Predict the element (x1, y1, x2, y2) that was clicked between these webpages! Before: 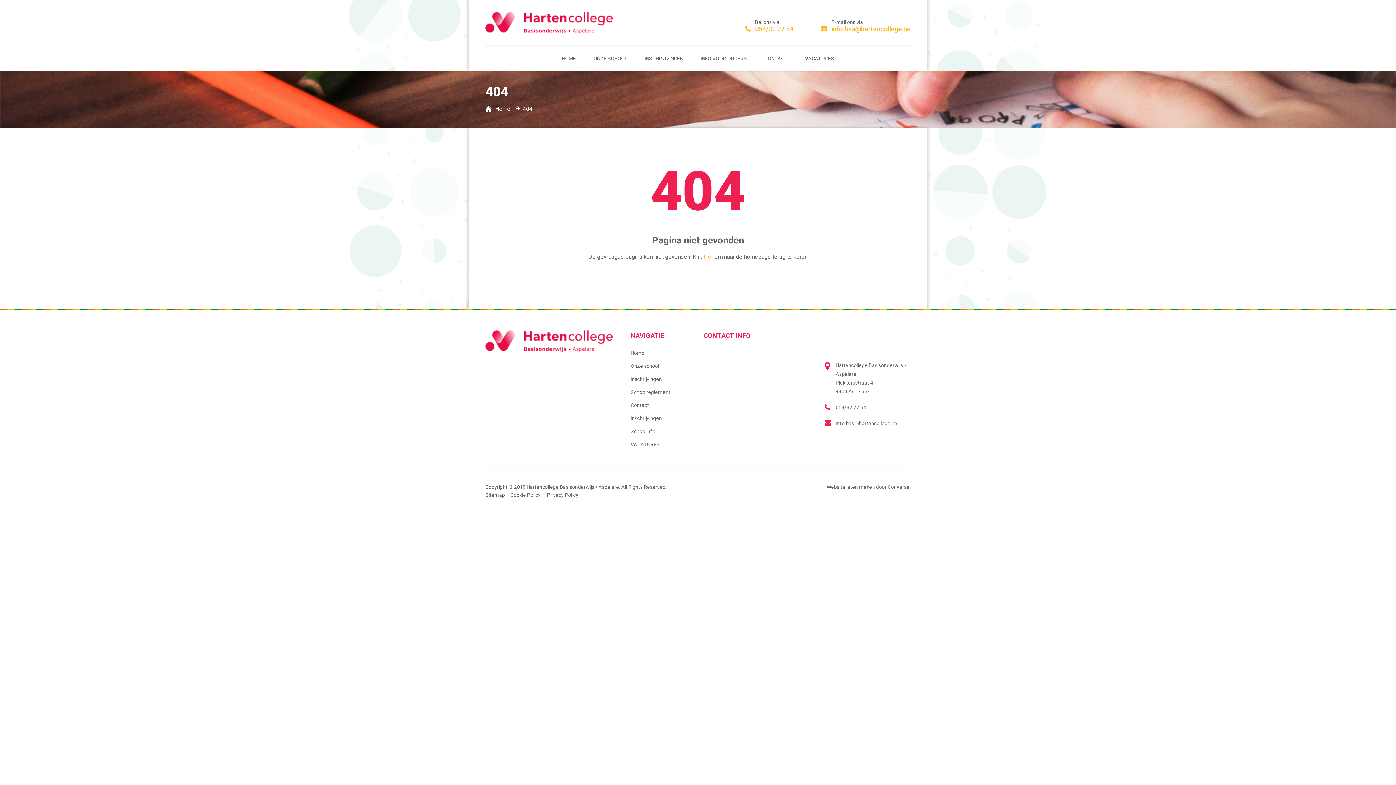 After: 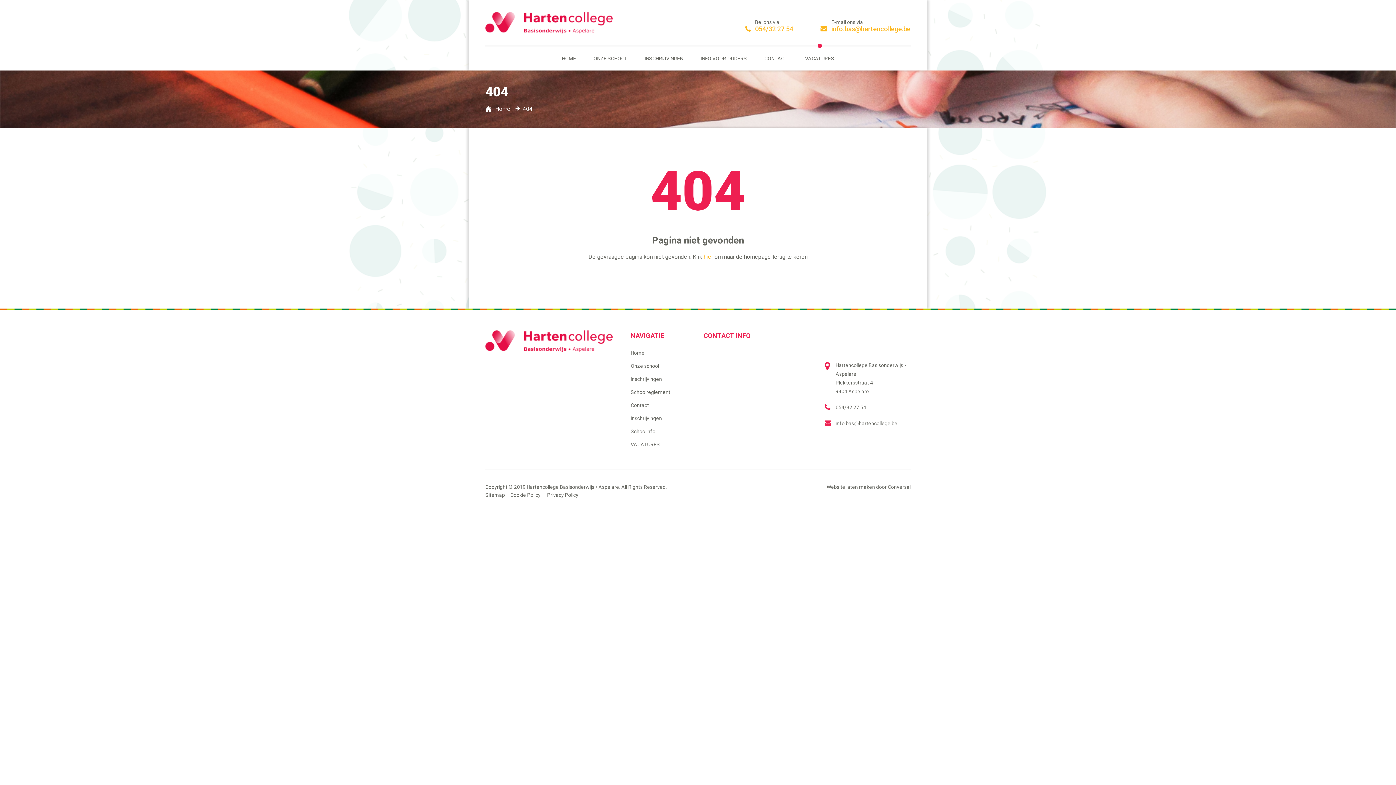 Action: label: VACATURES bbox: (805, 46, 834, 70)